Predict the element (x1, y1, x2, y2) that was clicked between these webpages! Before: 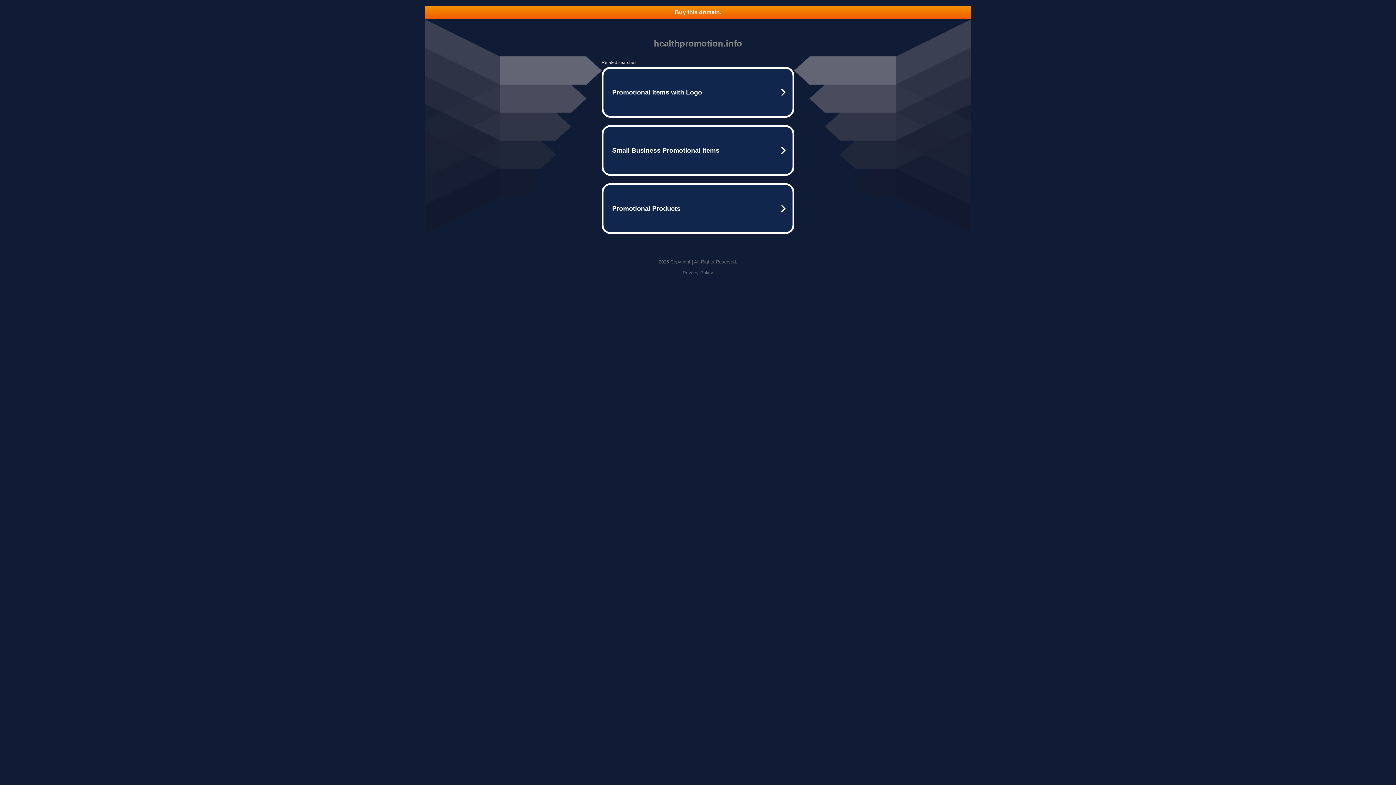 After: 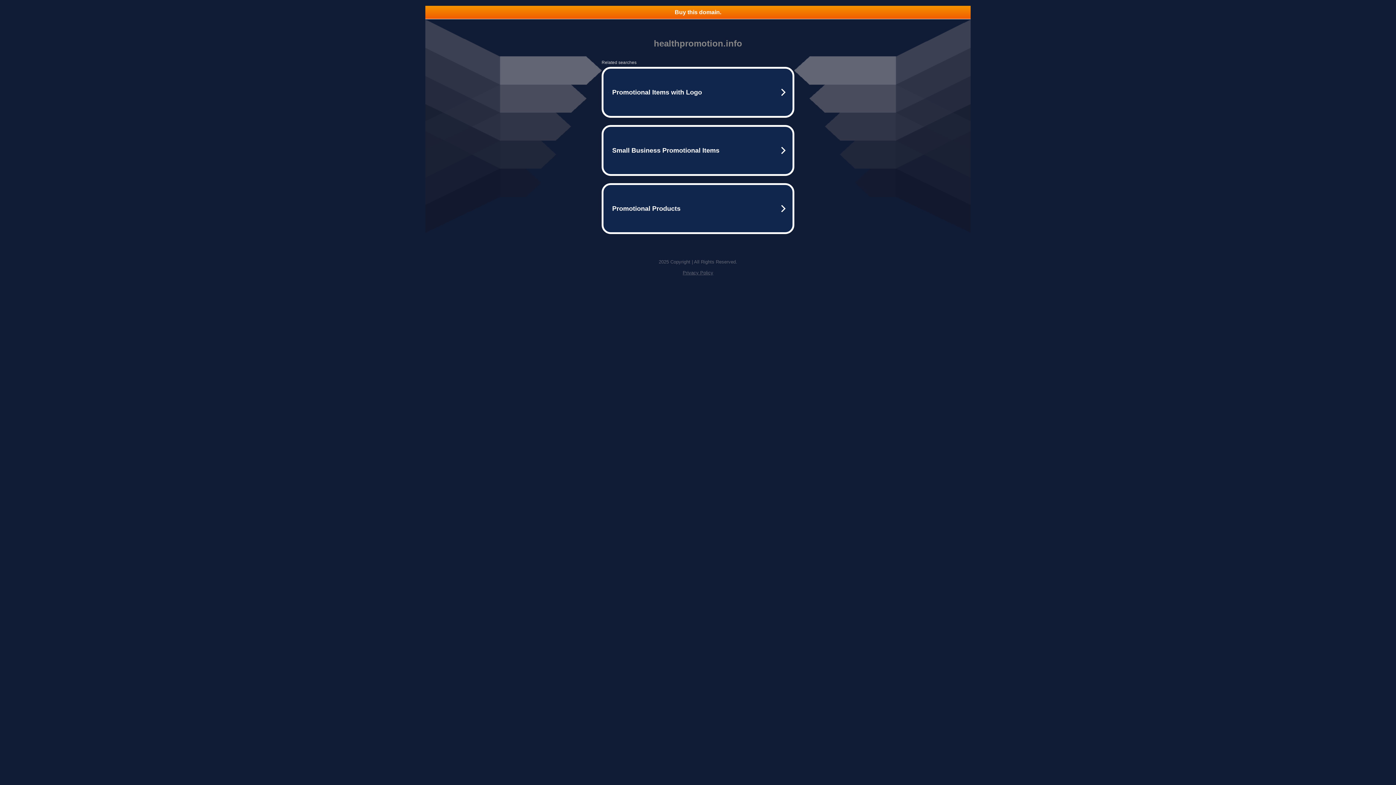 Action: label: Buy this domain. bbox: (425, 5, 970, 18)